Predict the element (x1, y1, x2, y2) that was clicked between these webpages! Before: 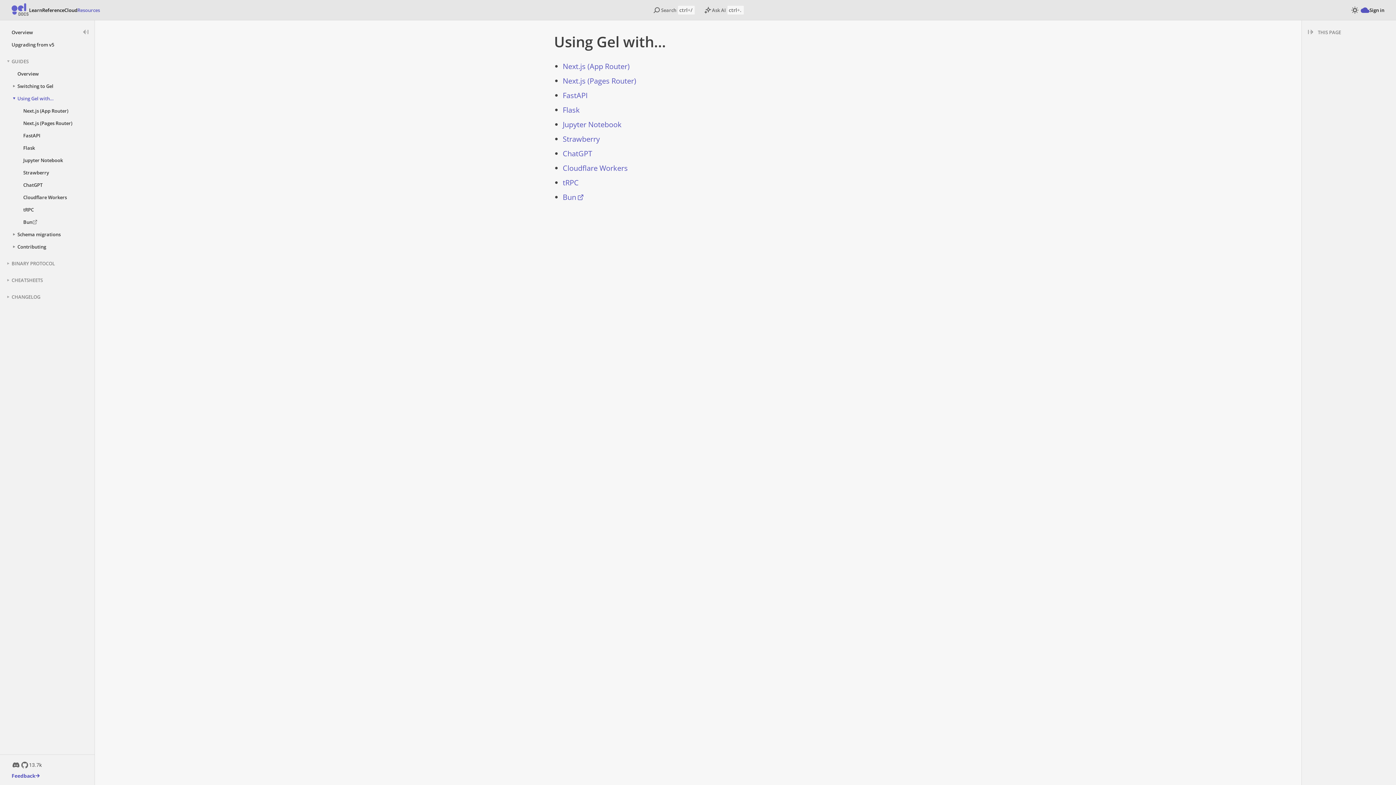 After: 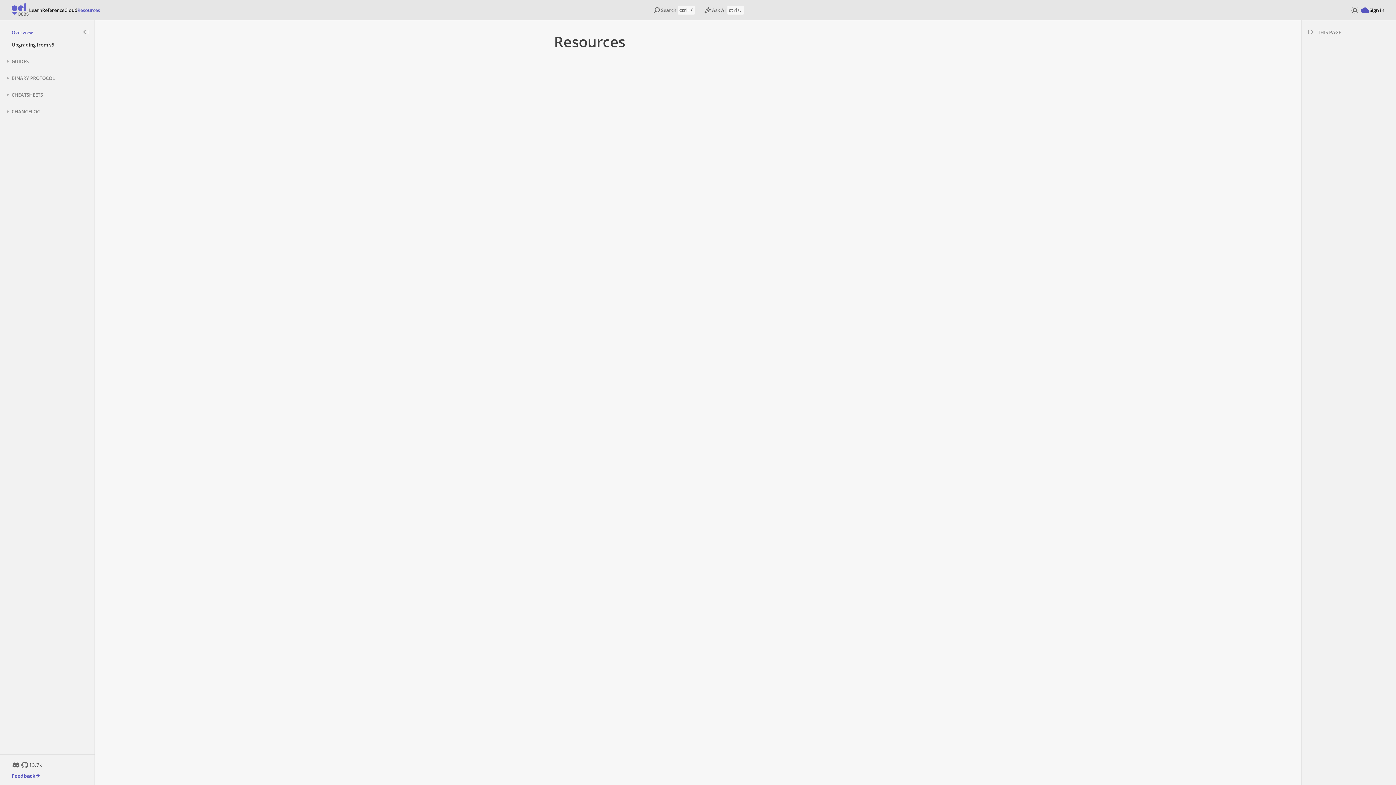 Action: bbox: (11, 26, 88, 38) label: Overview